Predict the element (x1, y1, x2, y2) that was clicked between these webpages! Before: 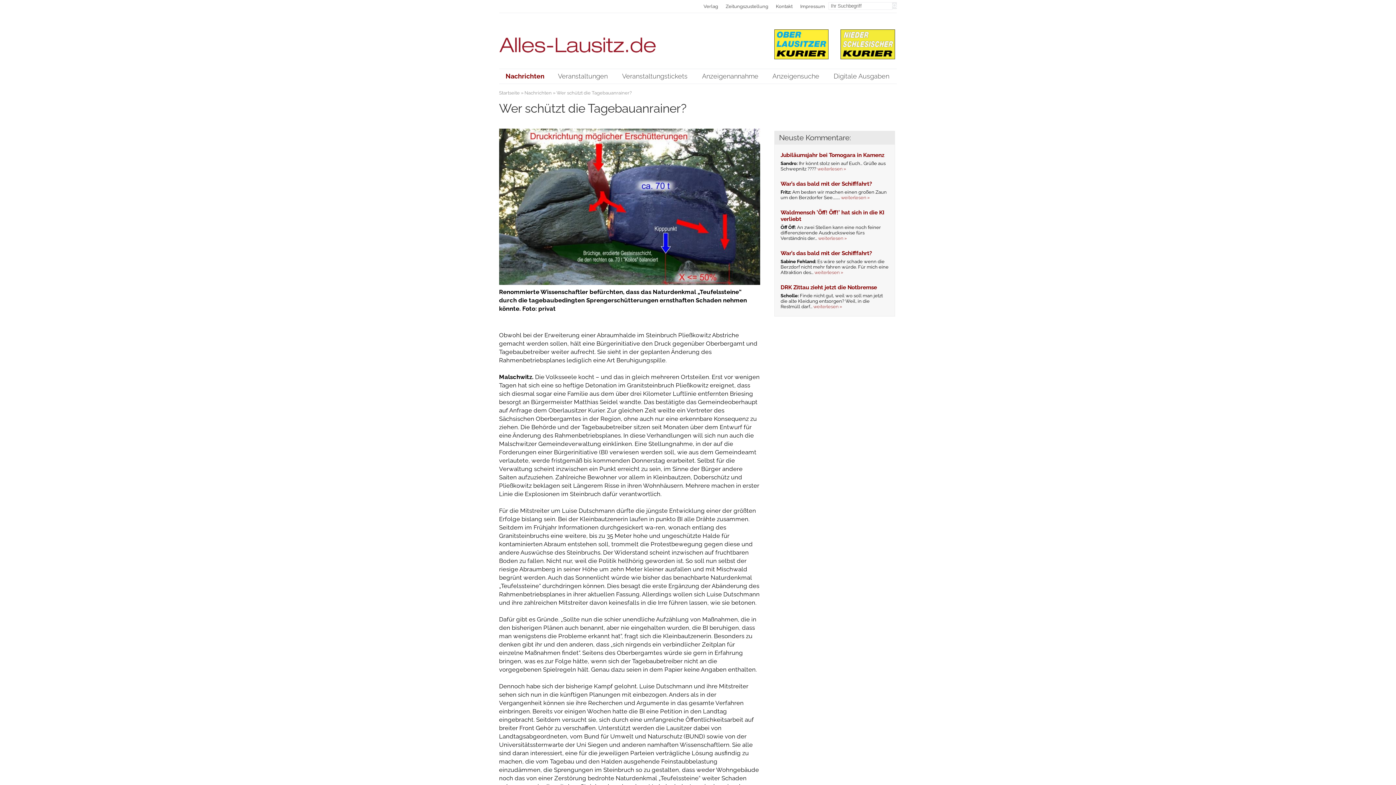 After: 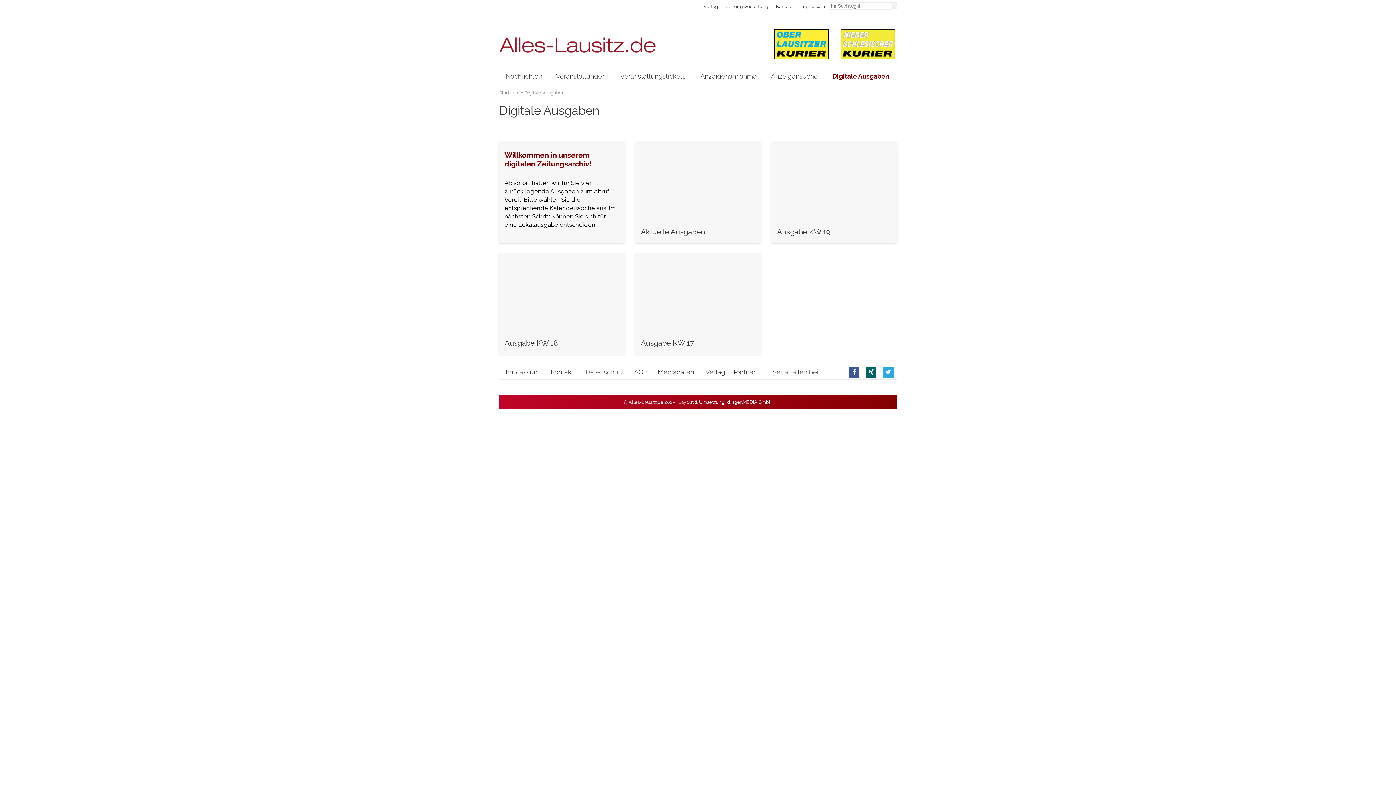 Action: bbox: (826, 69, 897, 83) label: Digitale Ausgaben